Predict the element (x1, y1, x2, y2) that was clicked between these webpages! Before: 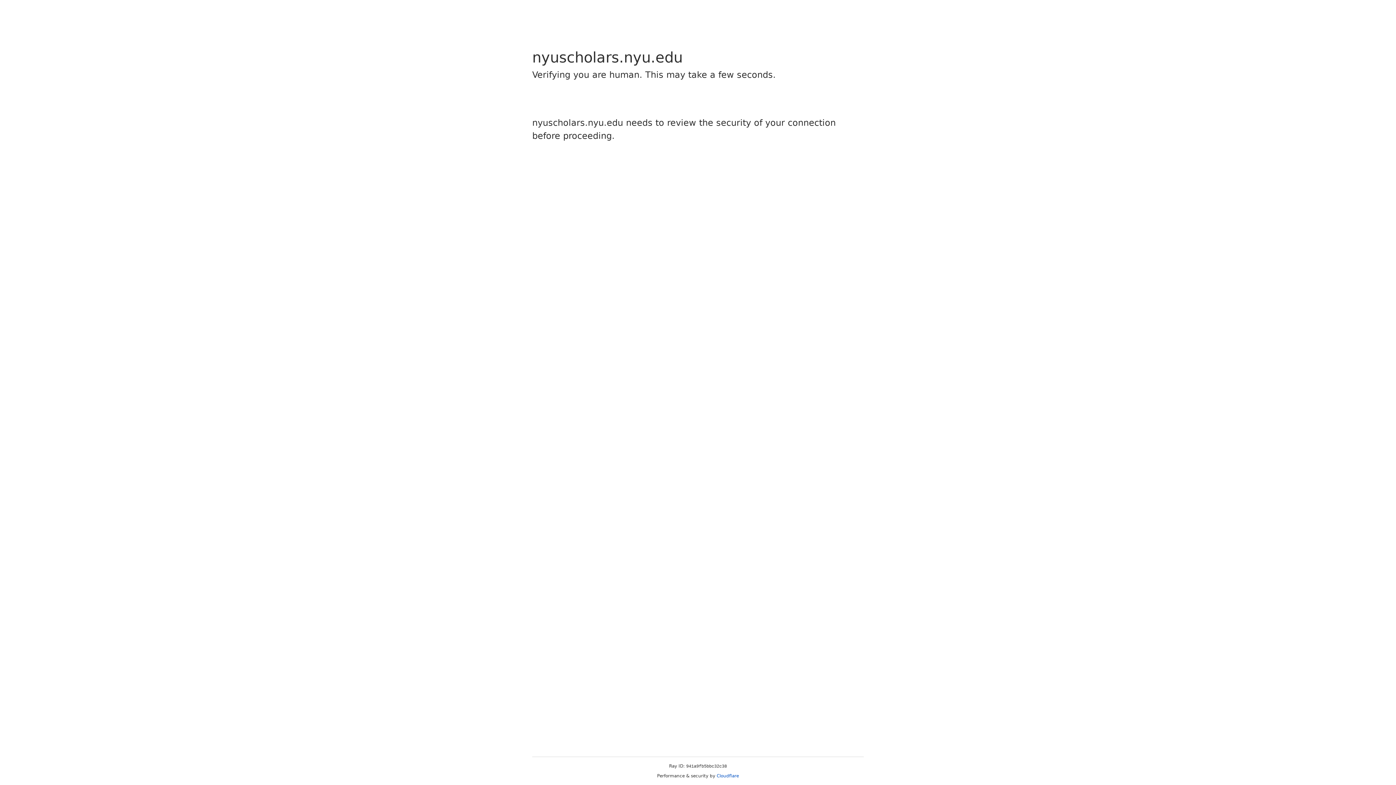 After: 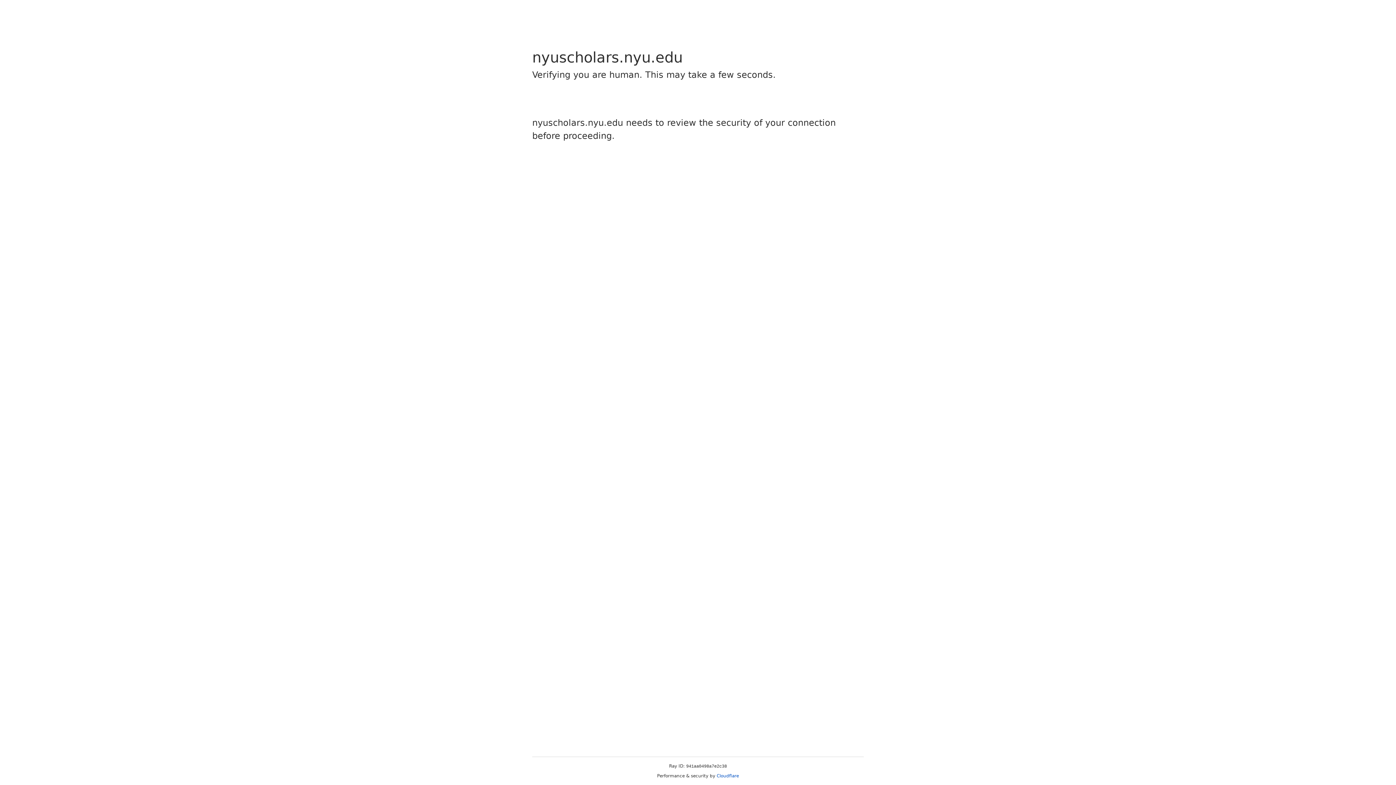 Action: label: Cloudflare bbox: (716, 773, 739, 778)